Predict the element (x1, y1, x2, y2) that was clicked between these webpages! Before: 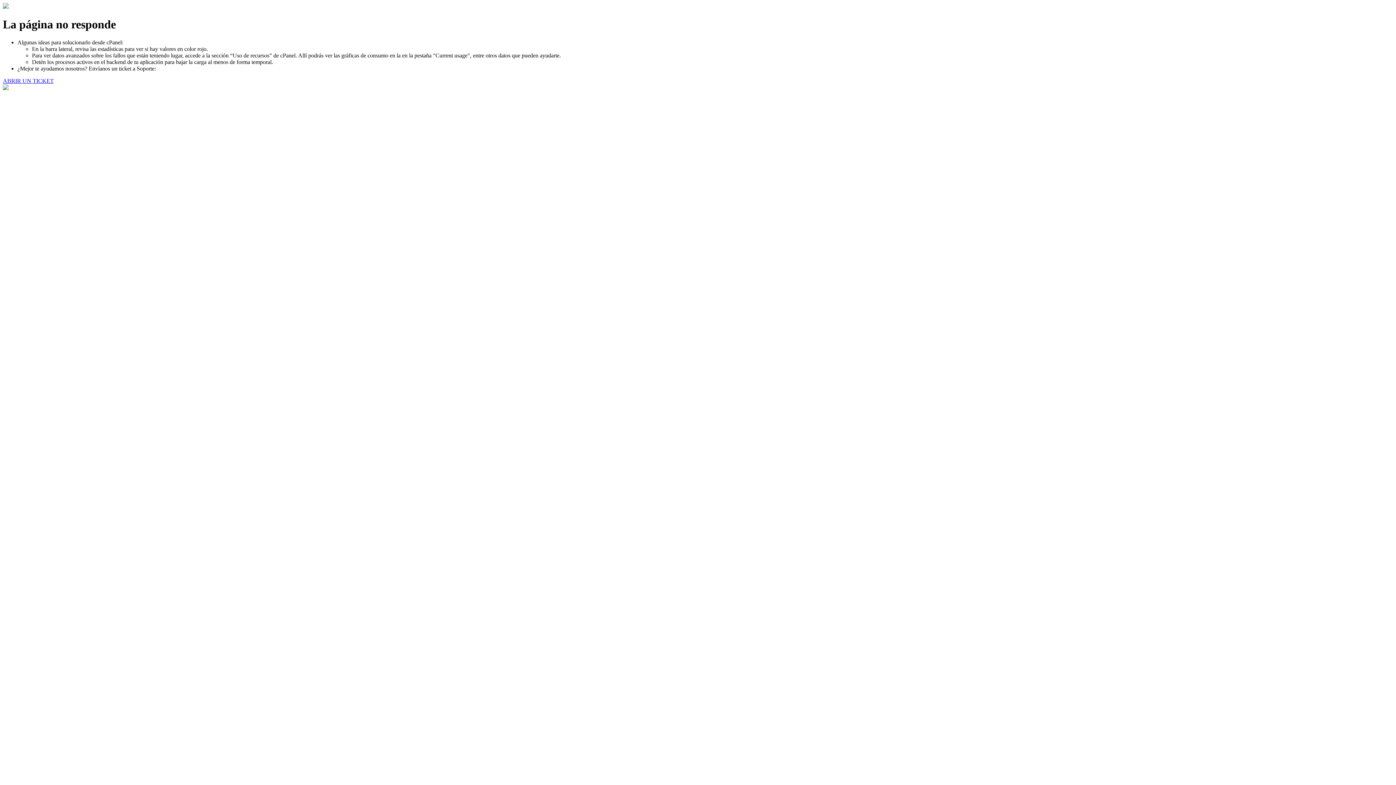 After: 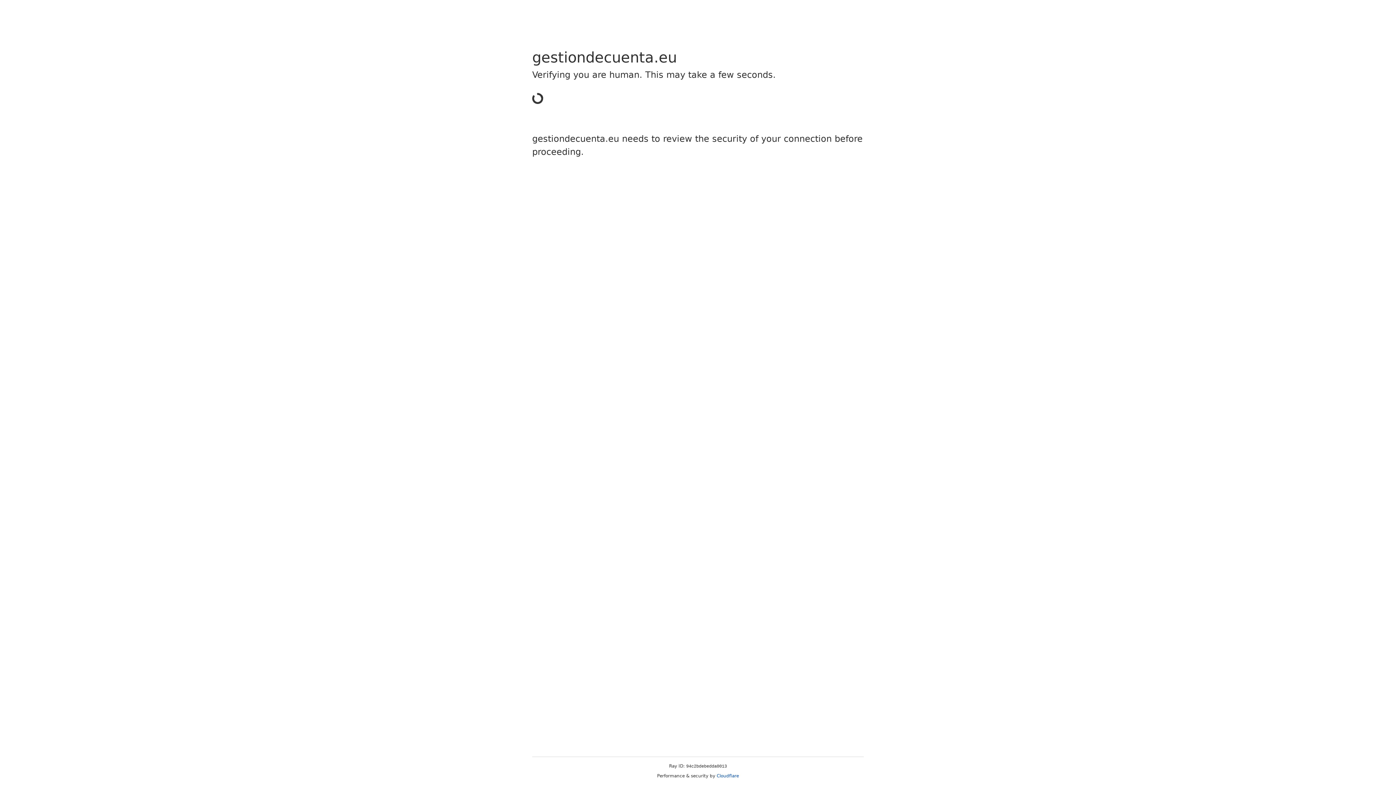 Action: bbox: (2, 77, 53, 83) label: ABRIR UN TICKET